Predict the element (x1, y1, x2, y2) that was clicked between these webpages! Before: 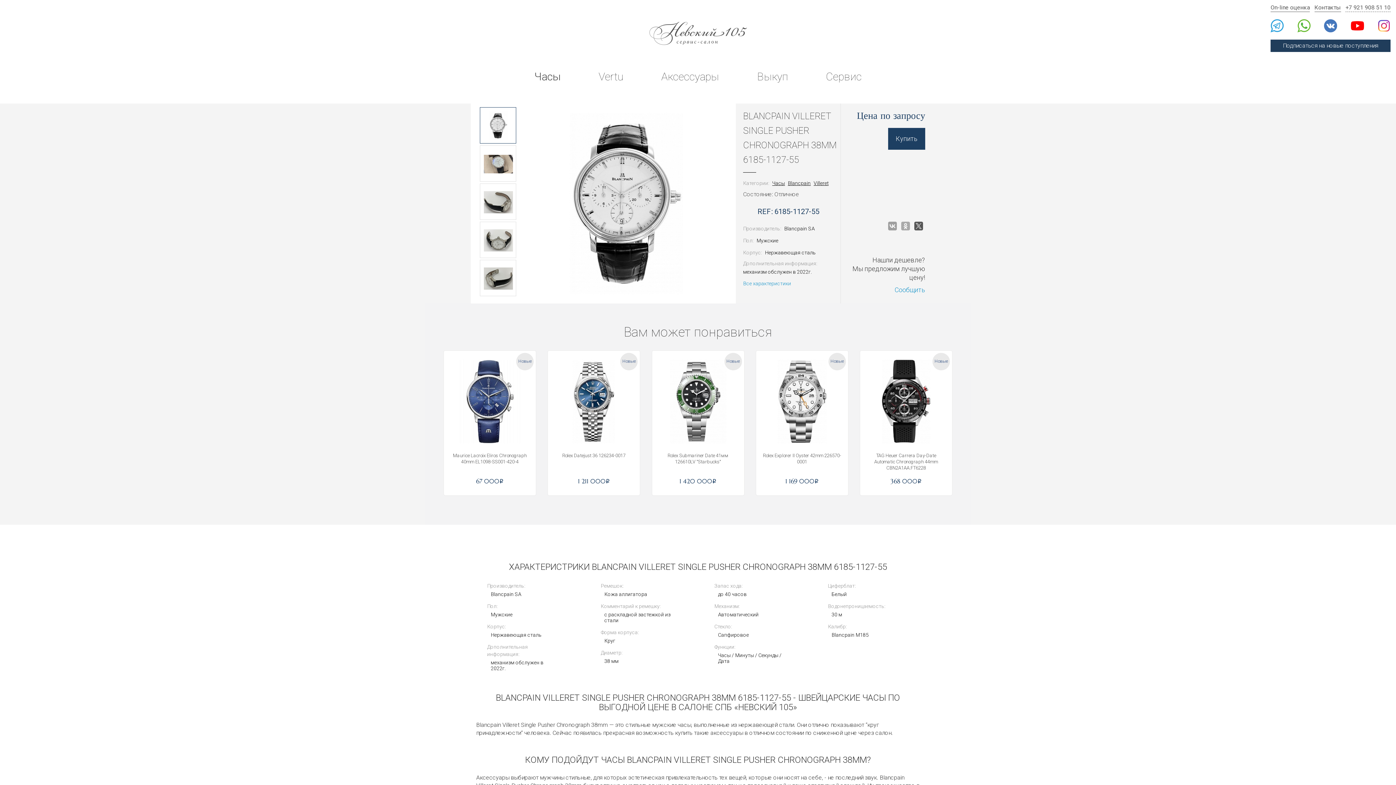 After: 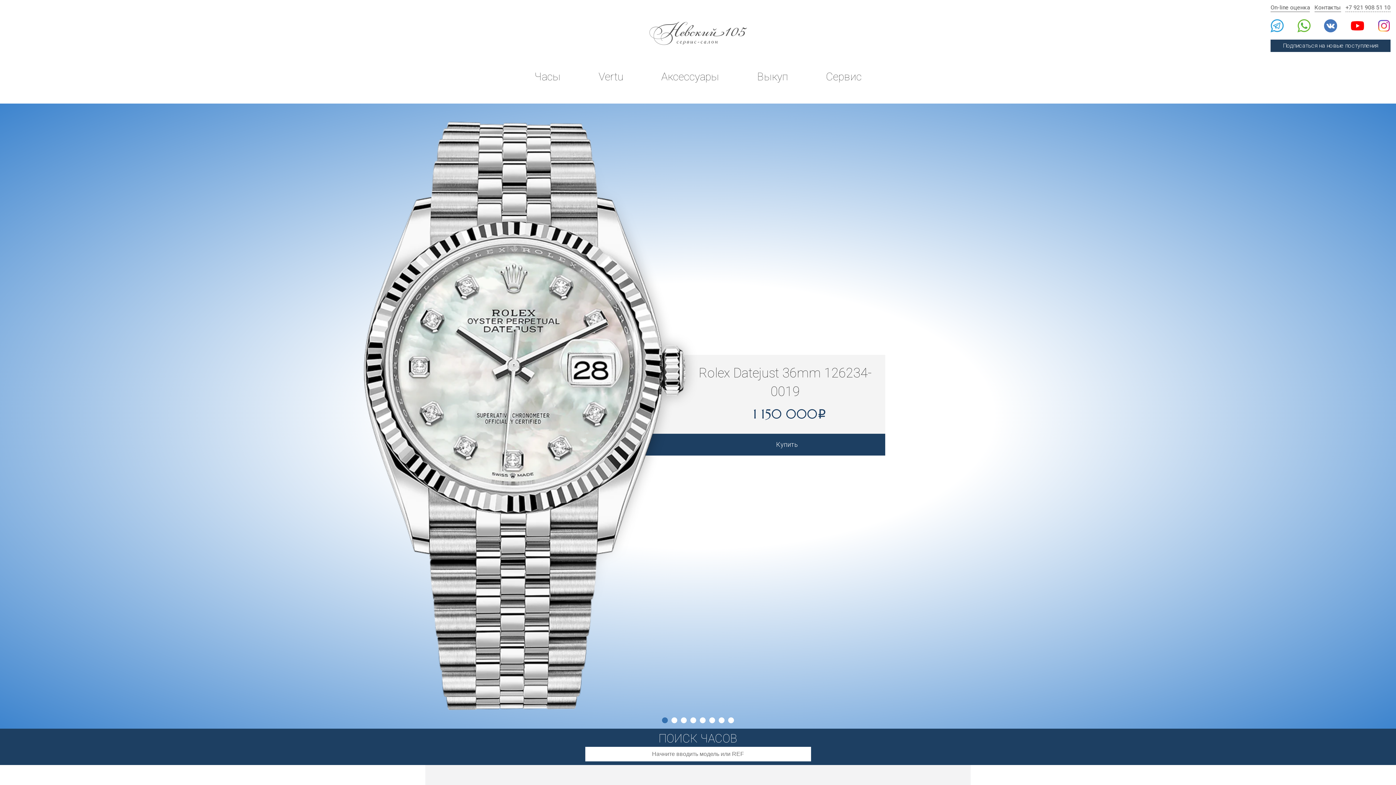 Action: bbox: (649, 21, 746, 45)